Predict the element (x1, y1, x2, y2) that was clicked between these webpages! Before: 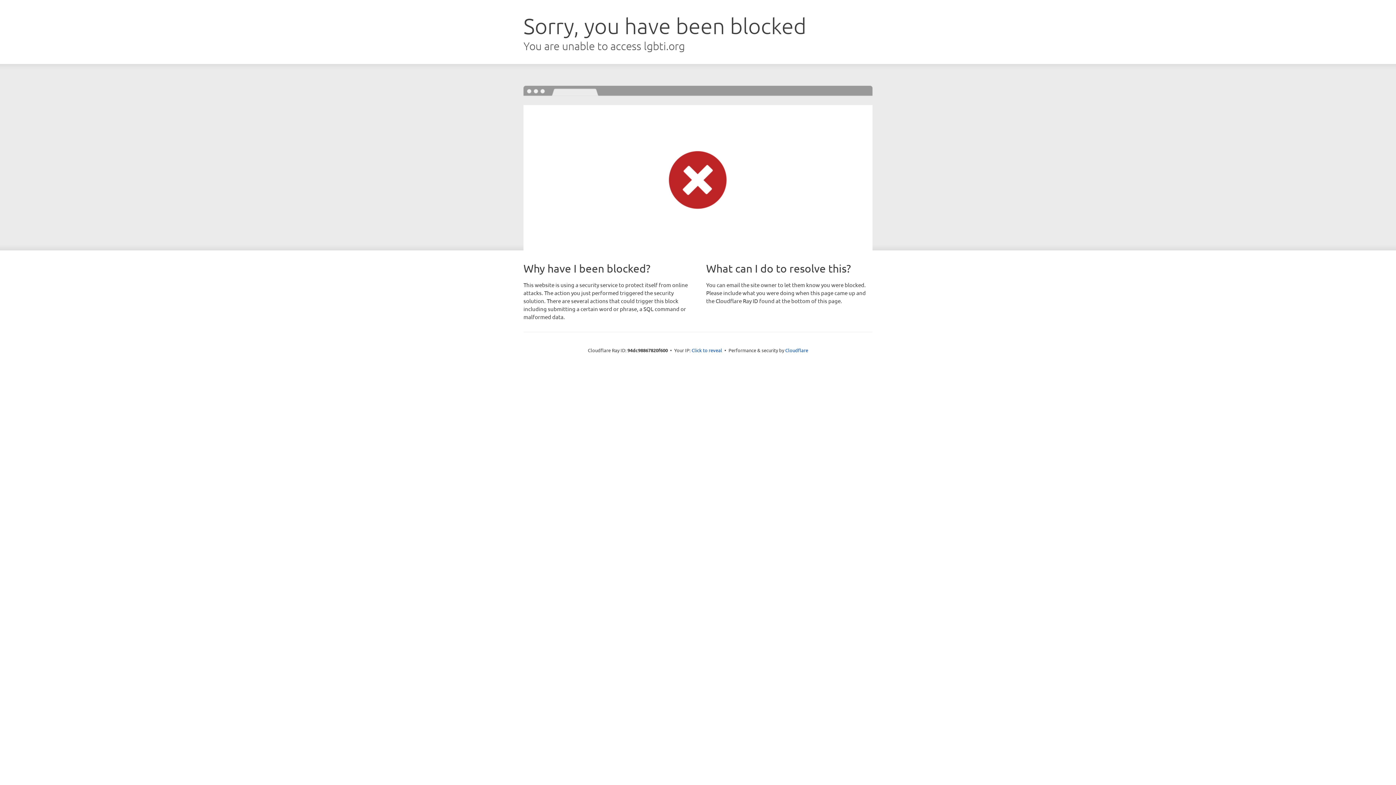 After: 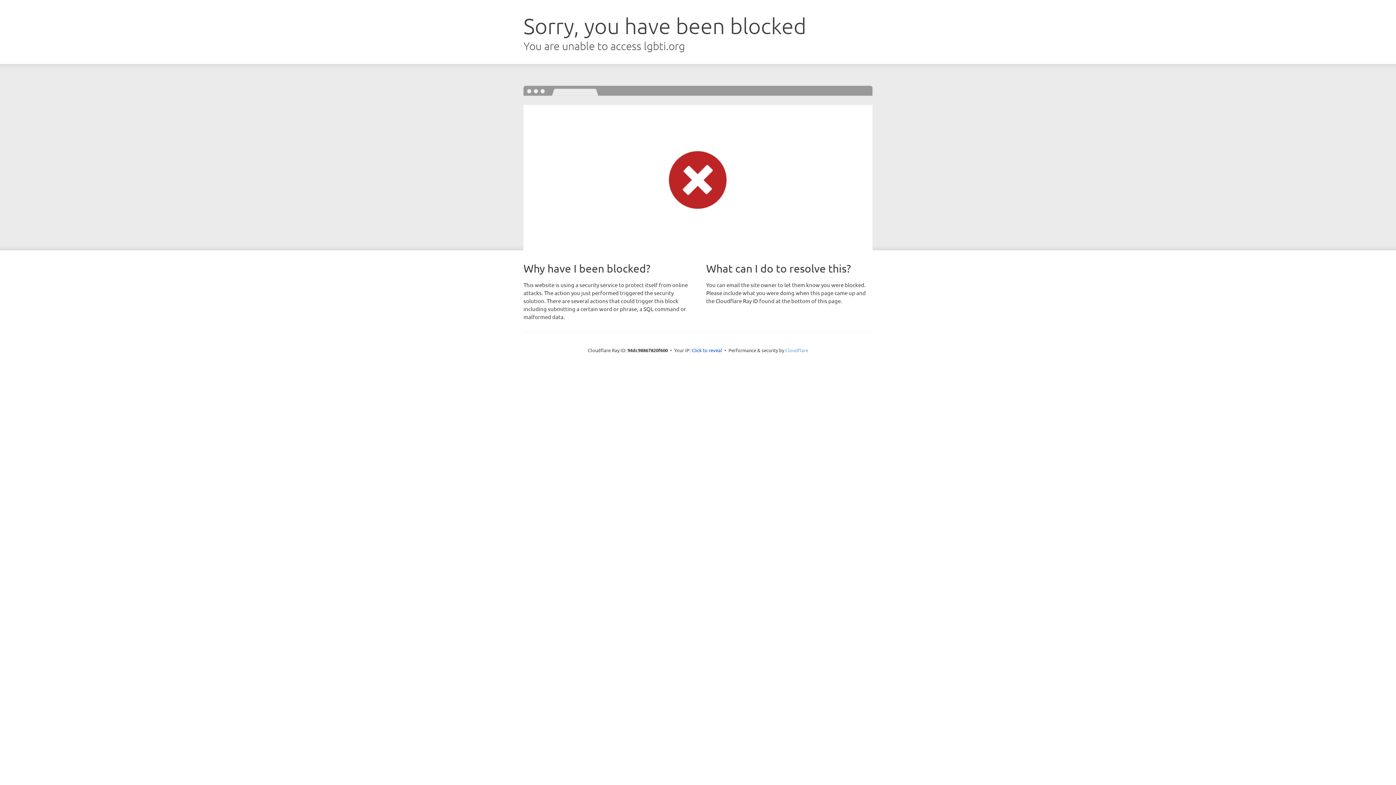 Action: label: Cloudflare bbox: (785, 347, 808, 353)